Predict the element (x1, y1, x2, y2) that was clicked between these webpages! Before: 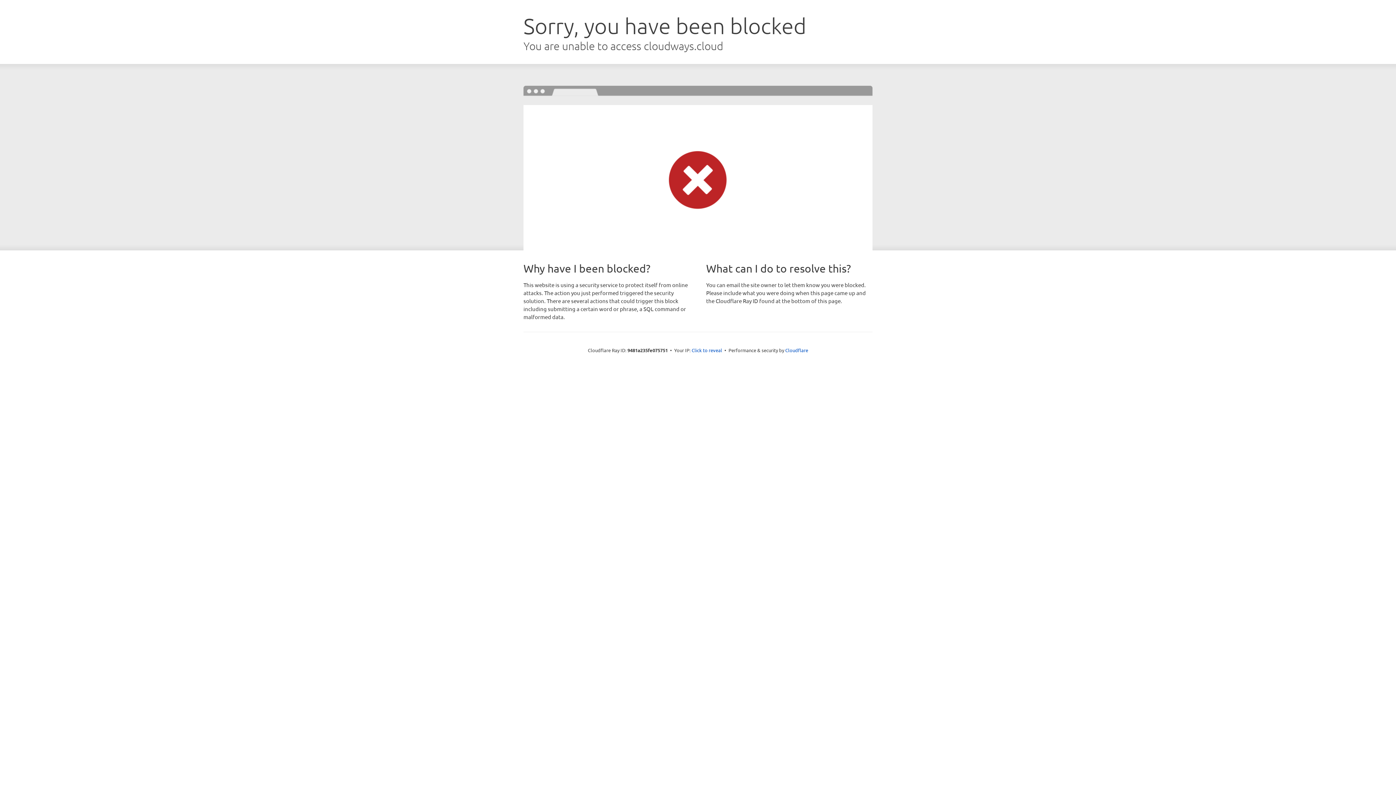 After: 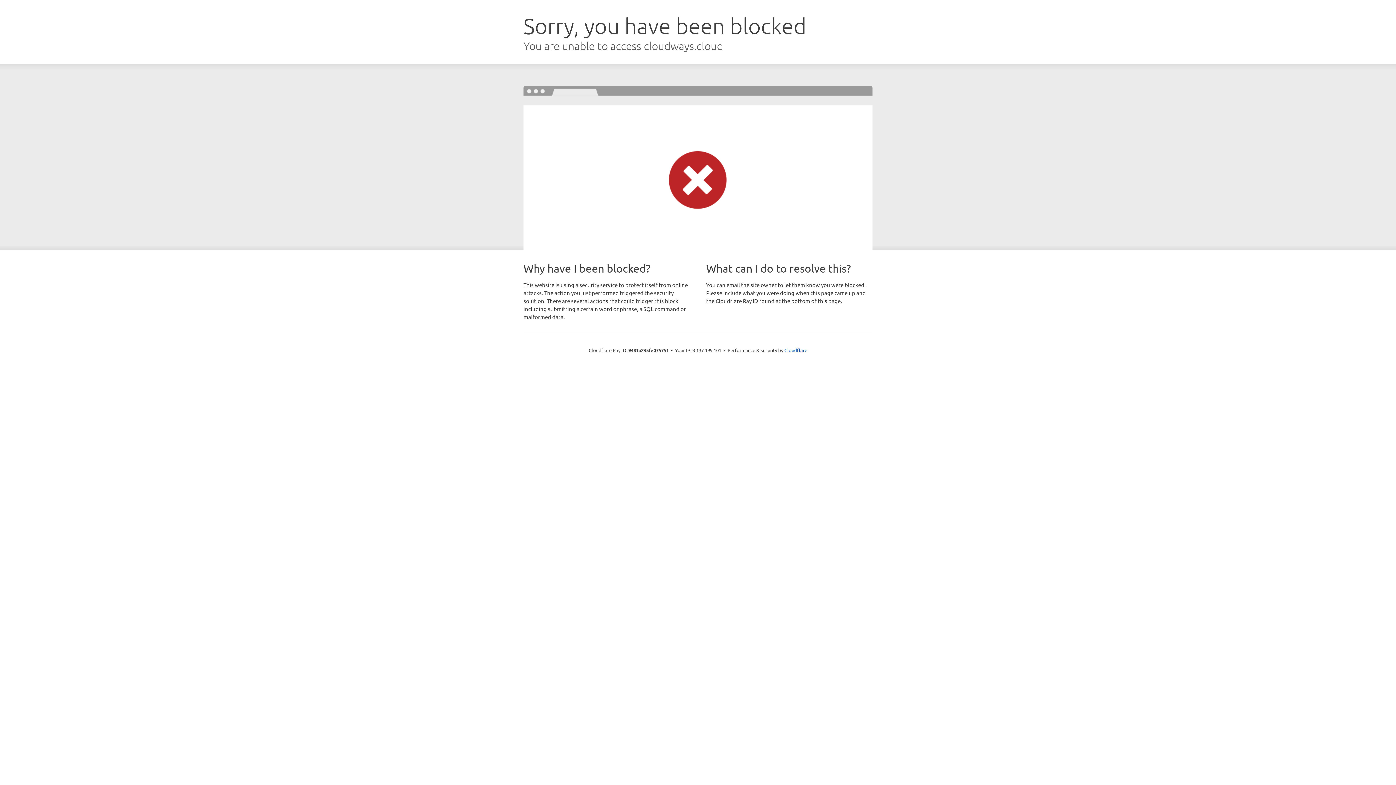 Action: label: Click to reveal bbox: (691, 346, 722, 353)